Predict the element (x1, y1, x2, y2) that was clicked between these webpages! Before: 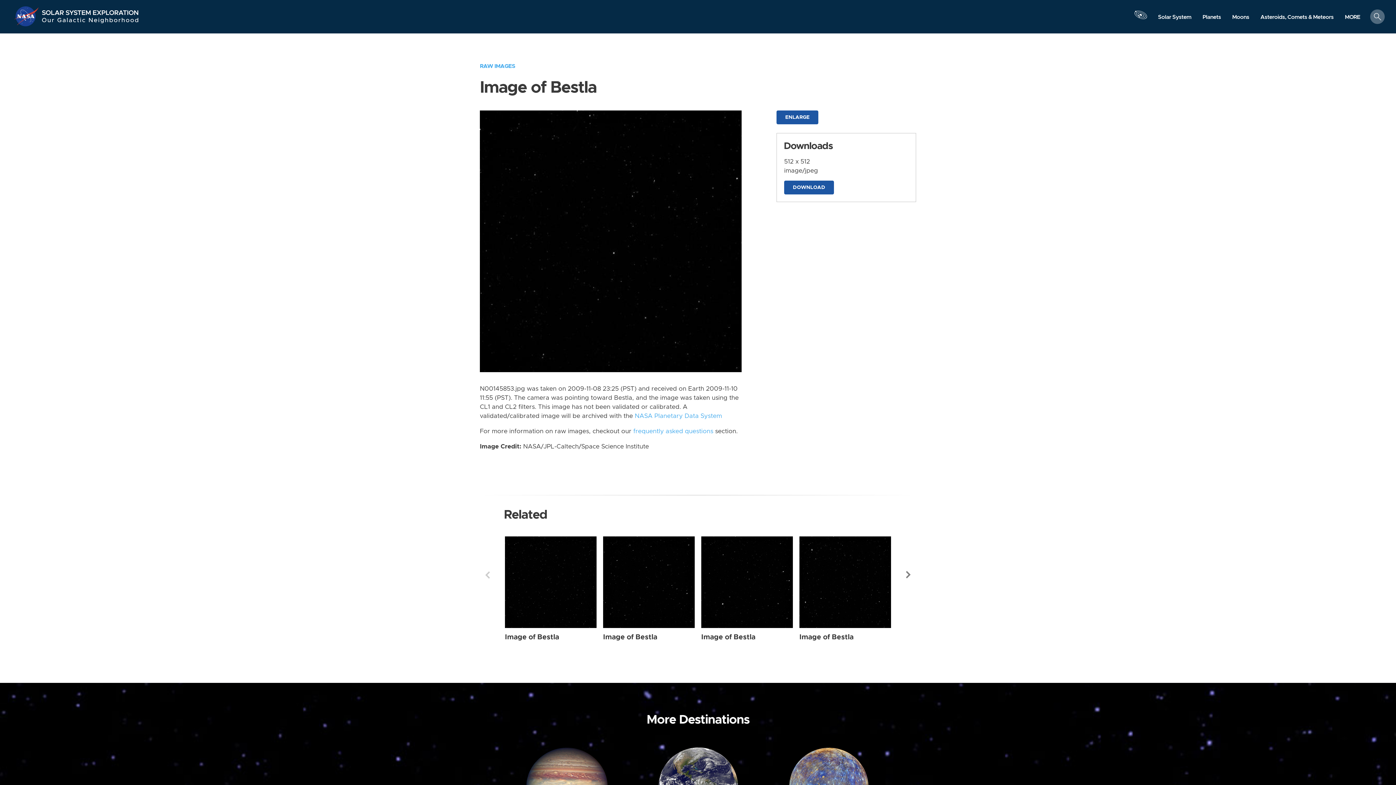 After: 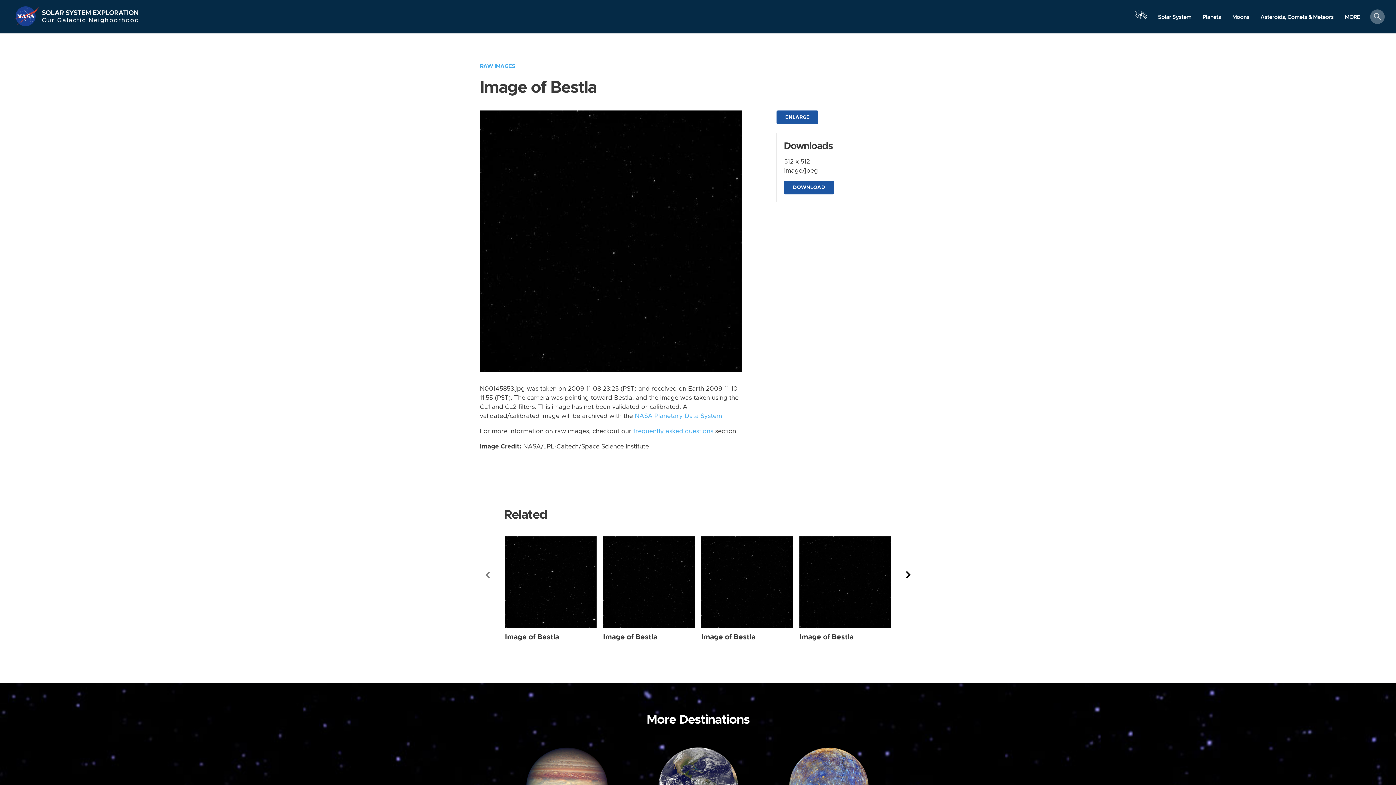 Action: bbox: (903, 566, 914, 584) label: Next